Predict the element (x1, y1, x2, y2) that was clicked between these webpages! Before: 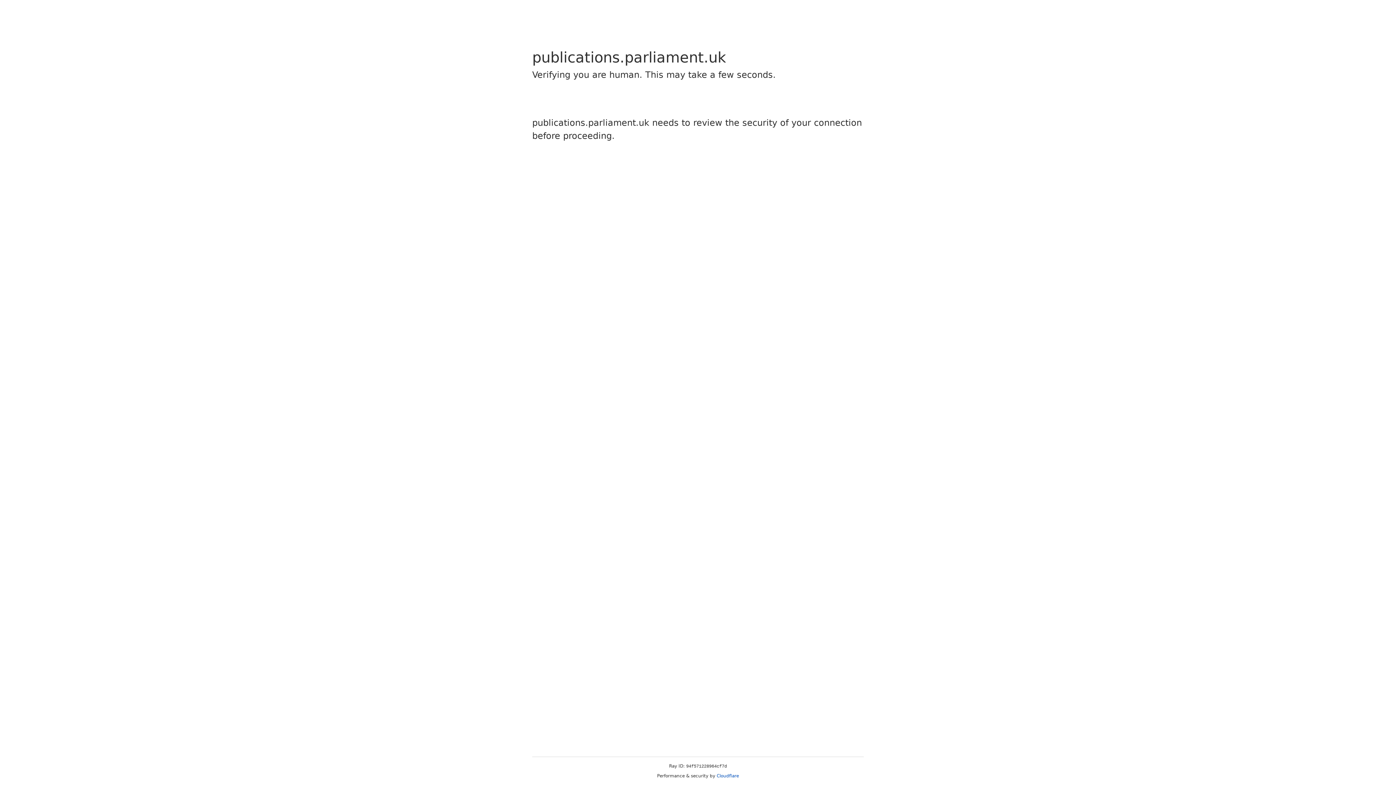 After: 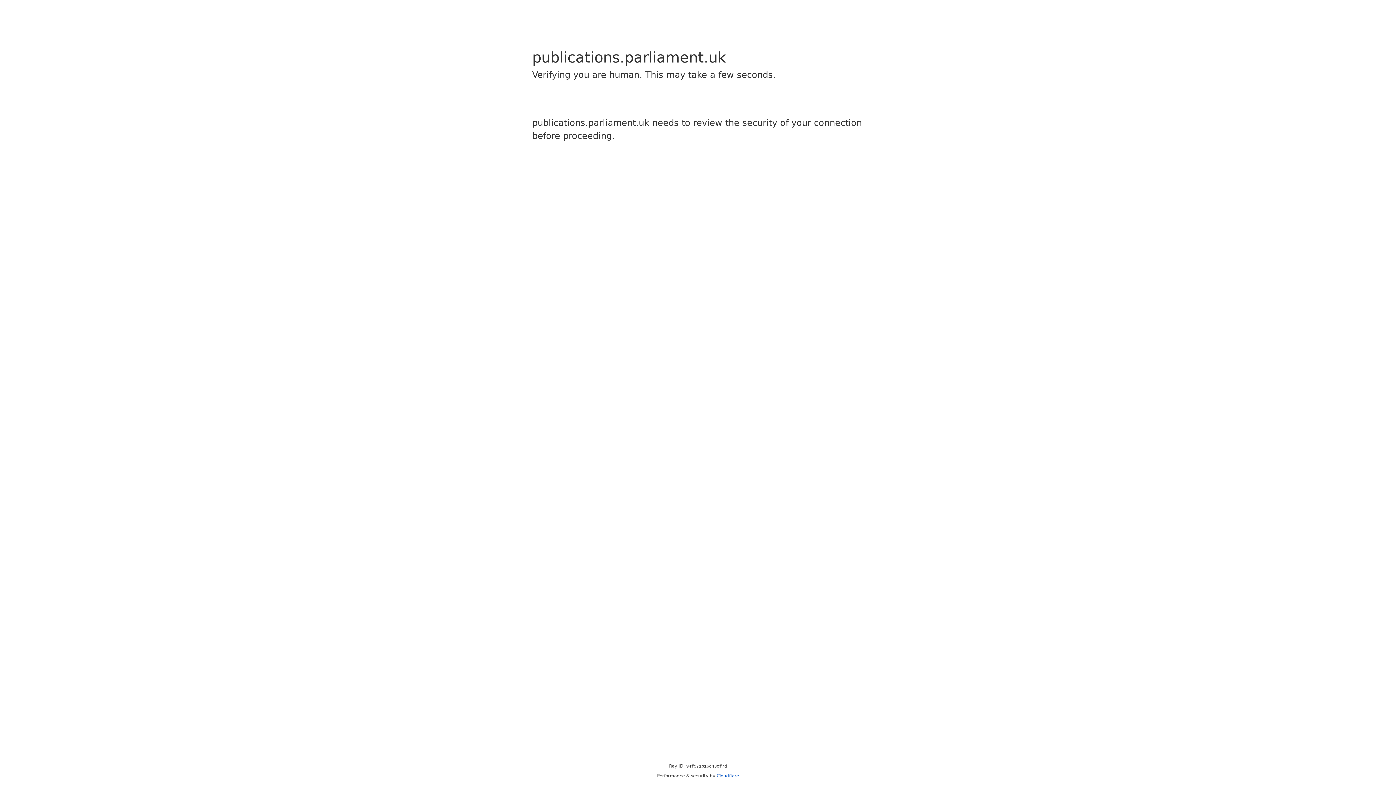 Action: bbox: (716, 773, 739, 778) label: Cloudflare